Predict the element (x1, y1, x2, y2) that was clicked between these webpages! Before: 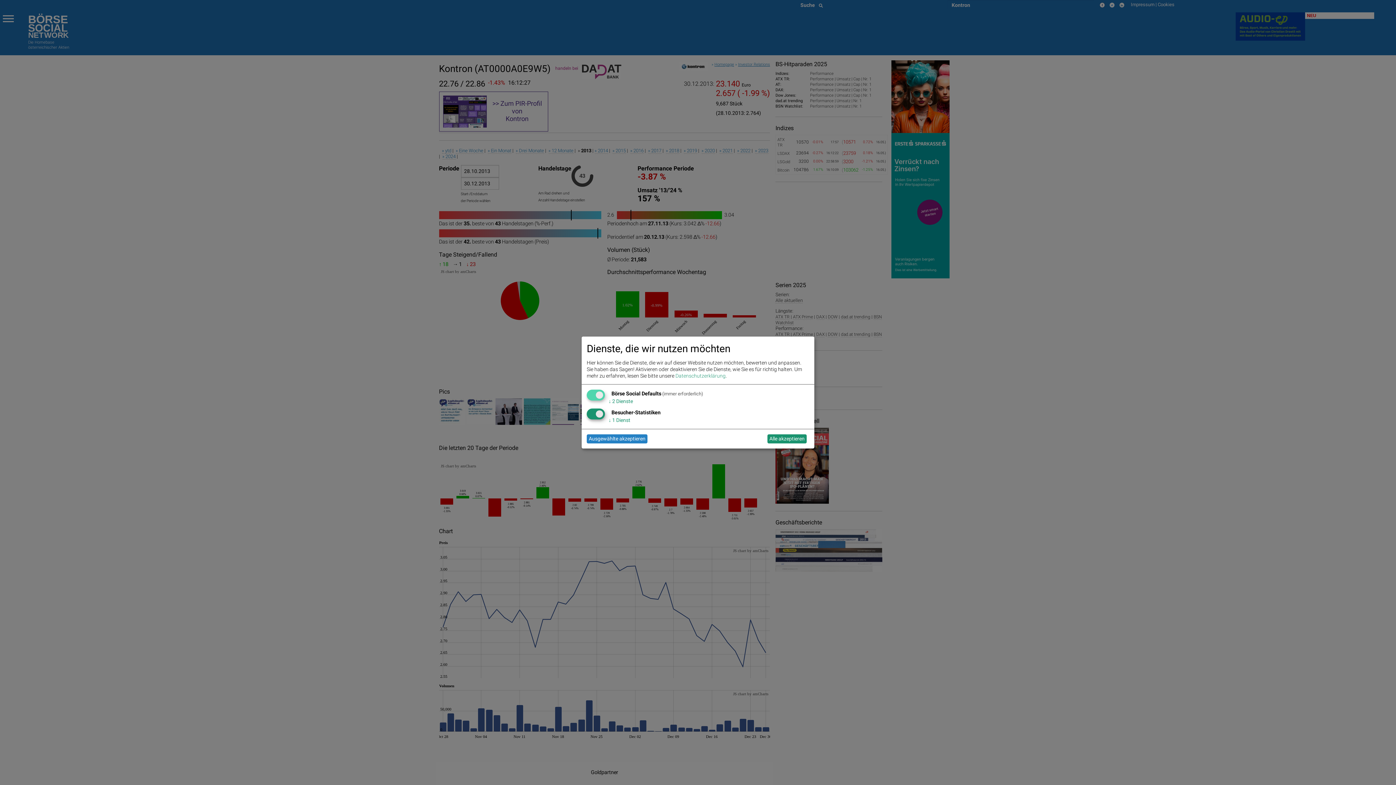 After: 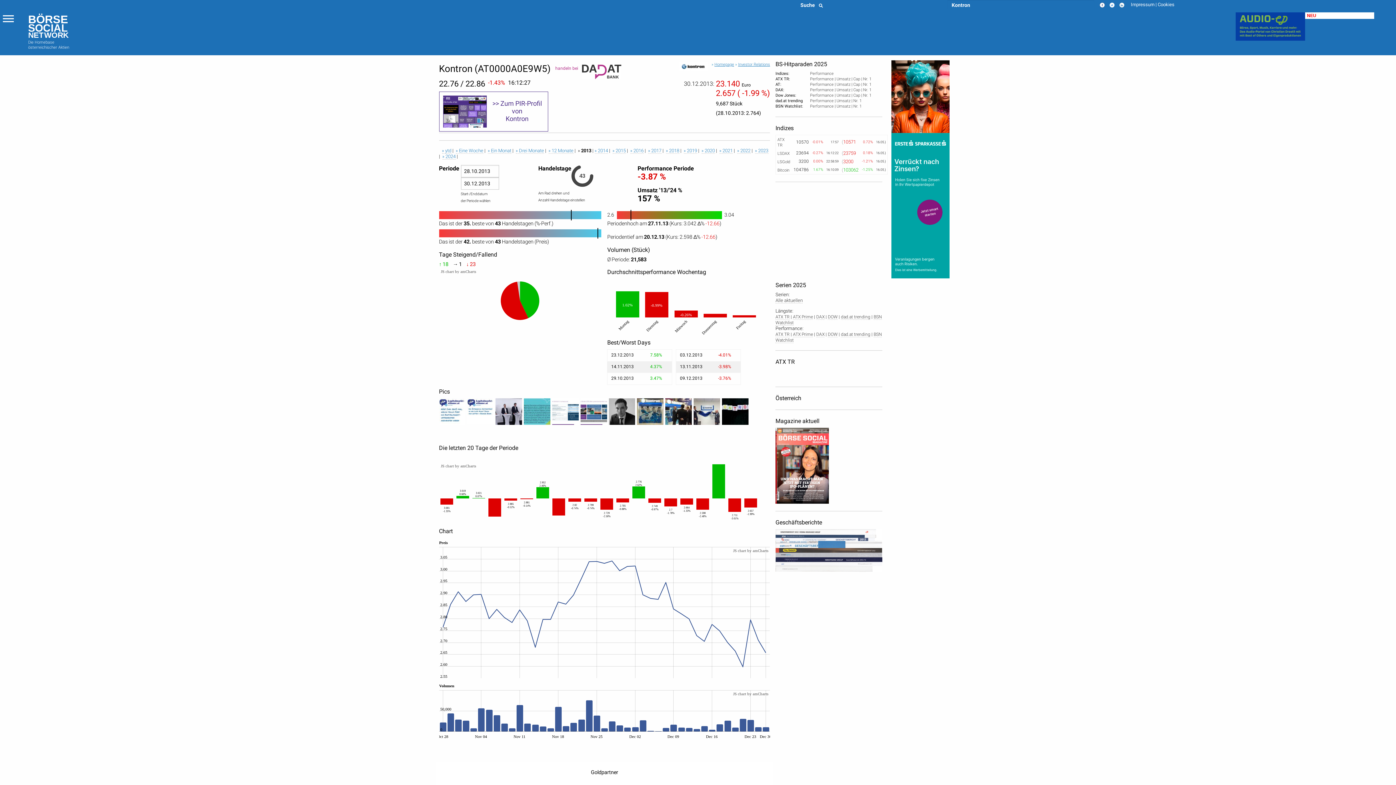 Action: bbox: (767, 434, 806, 443) label: Alle akzeptieren